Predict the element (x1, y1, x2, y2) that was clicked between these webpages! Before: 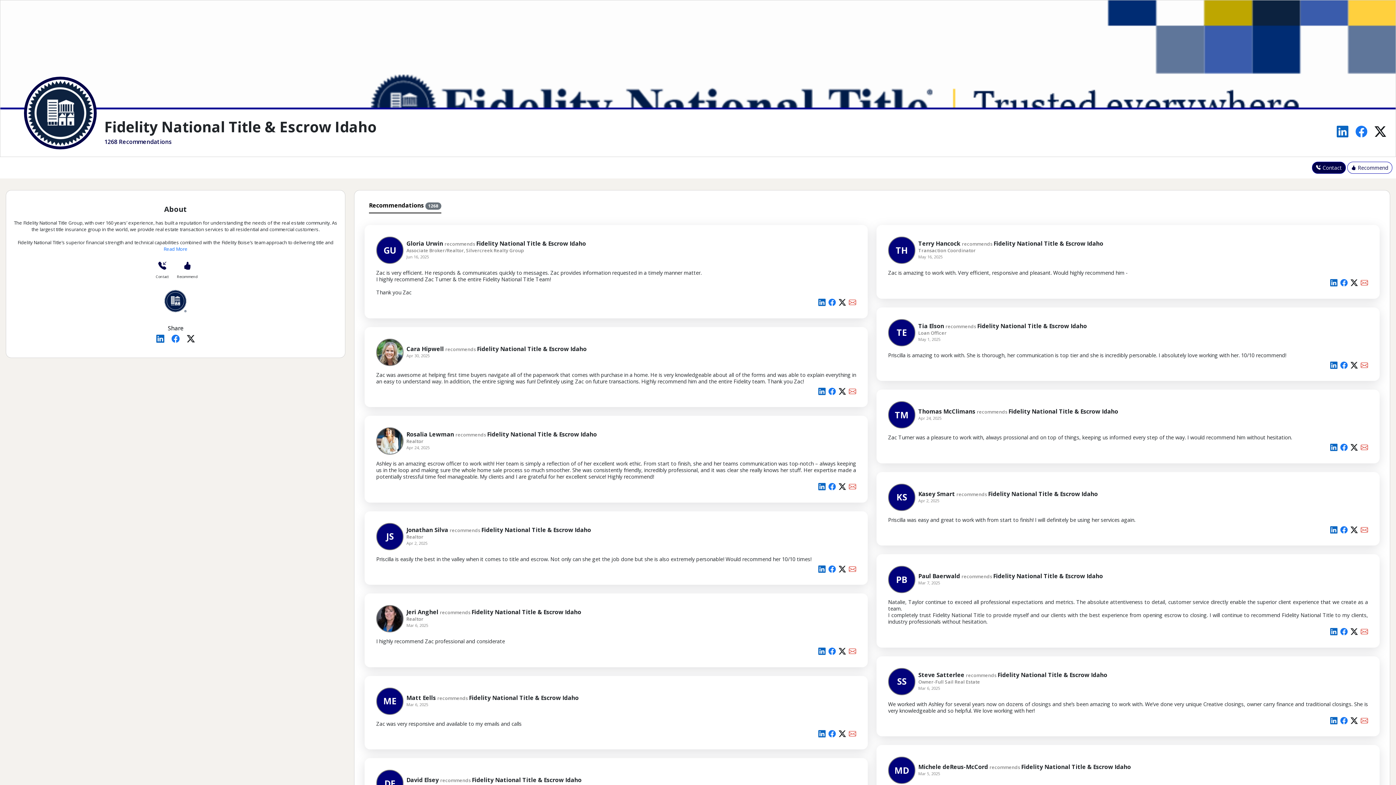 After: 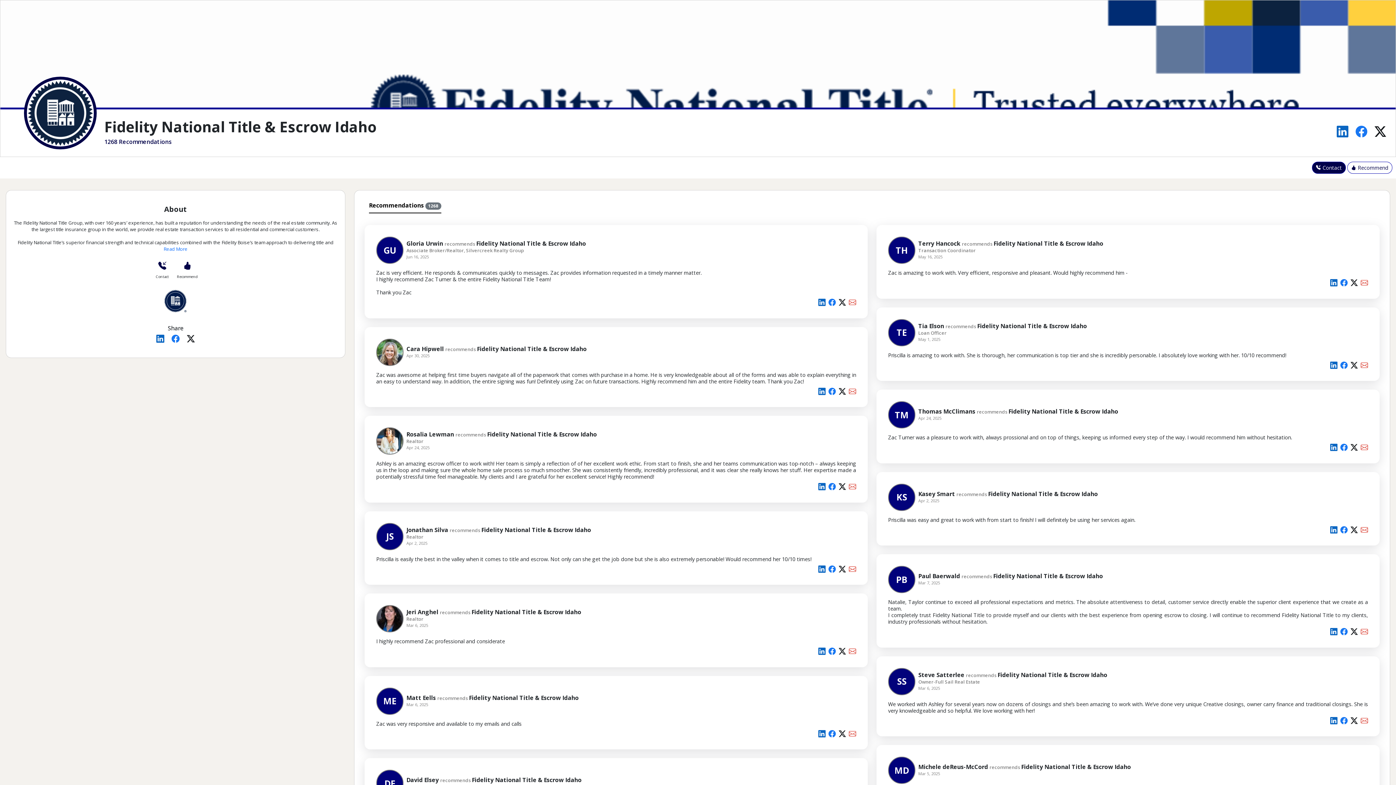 Action: bbox: (1350, 279, 1361, 287)